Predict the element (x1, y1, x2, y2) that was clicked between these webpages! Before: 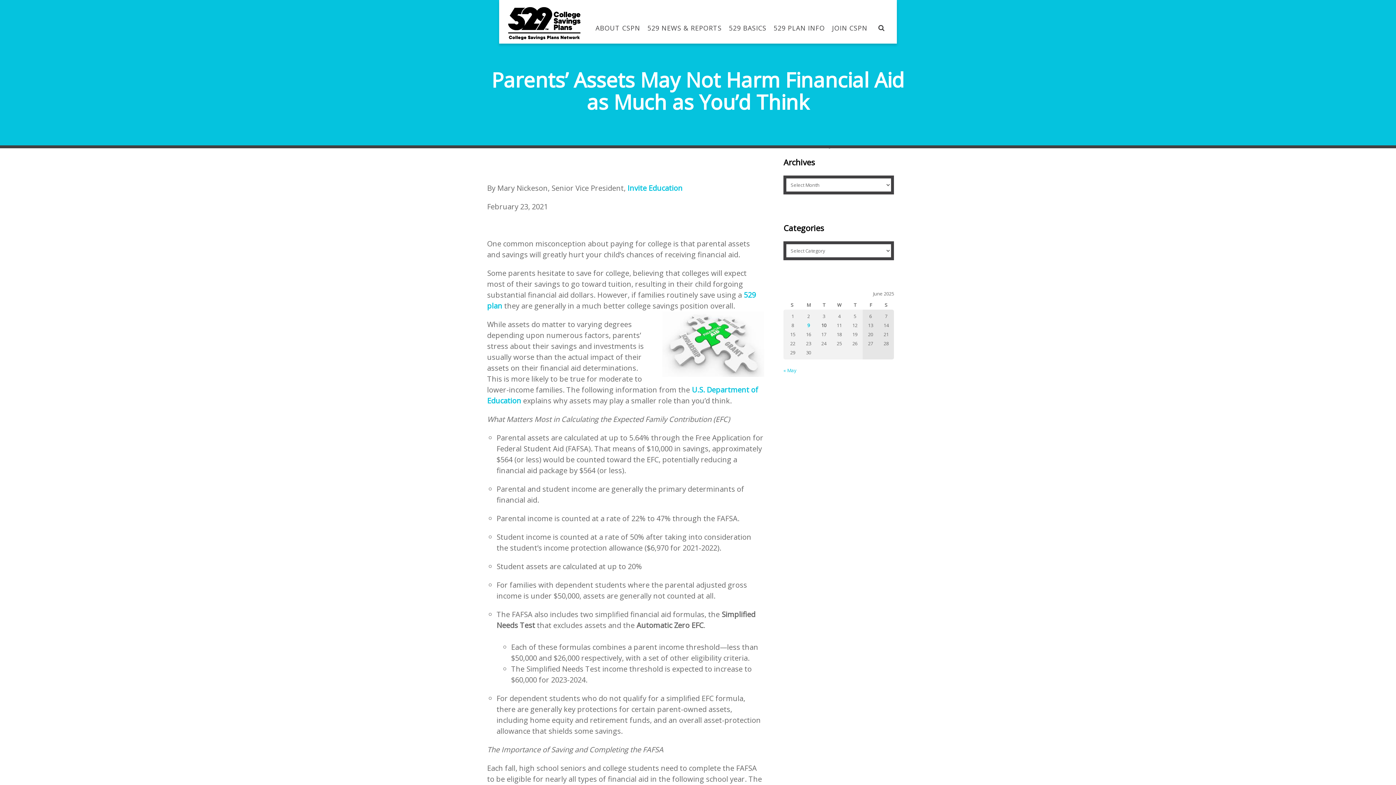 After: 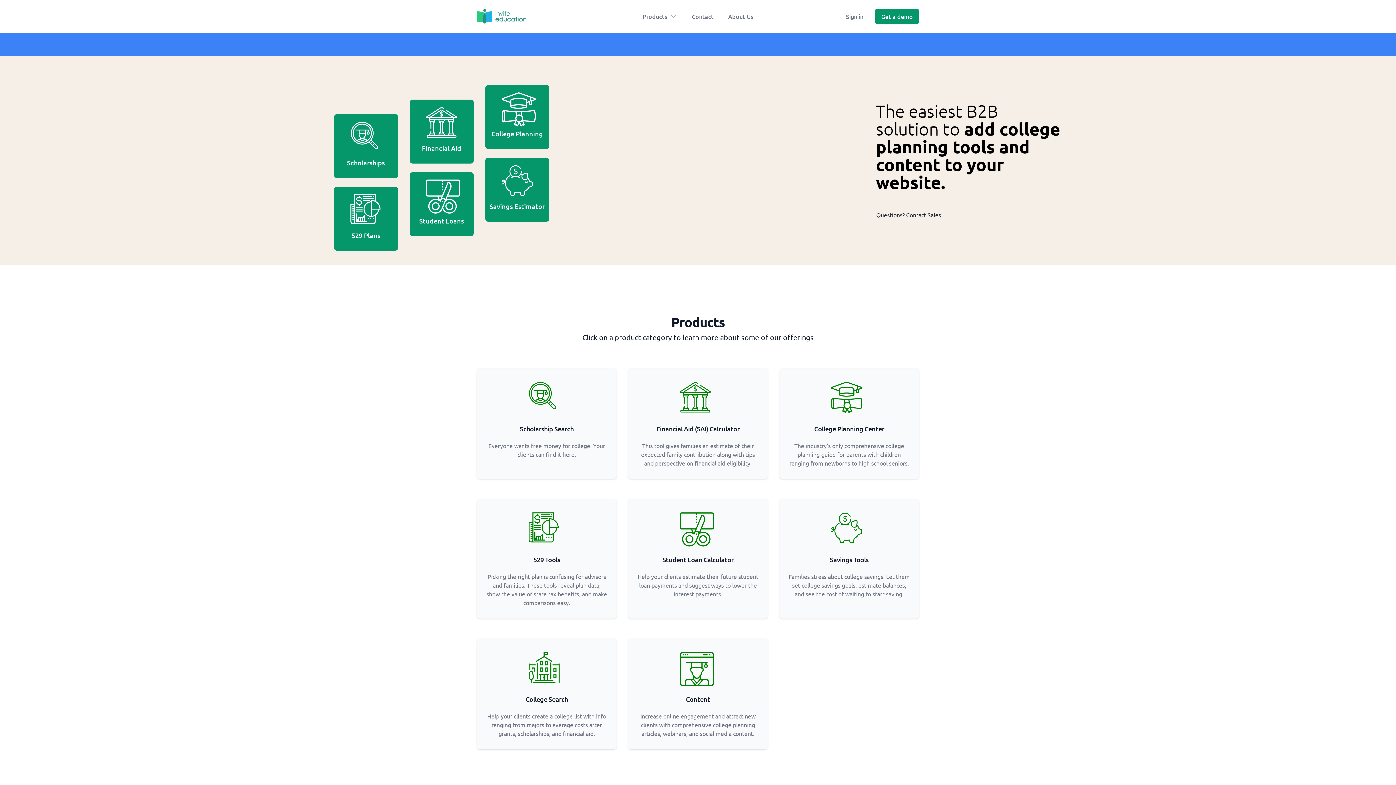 Action: bbox: (627, 183, 682, 192) label: Invite Education